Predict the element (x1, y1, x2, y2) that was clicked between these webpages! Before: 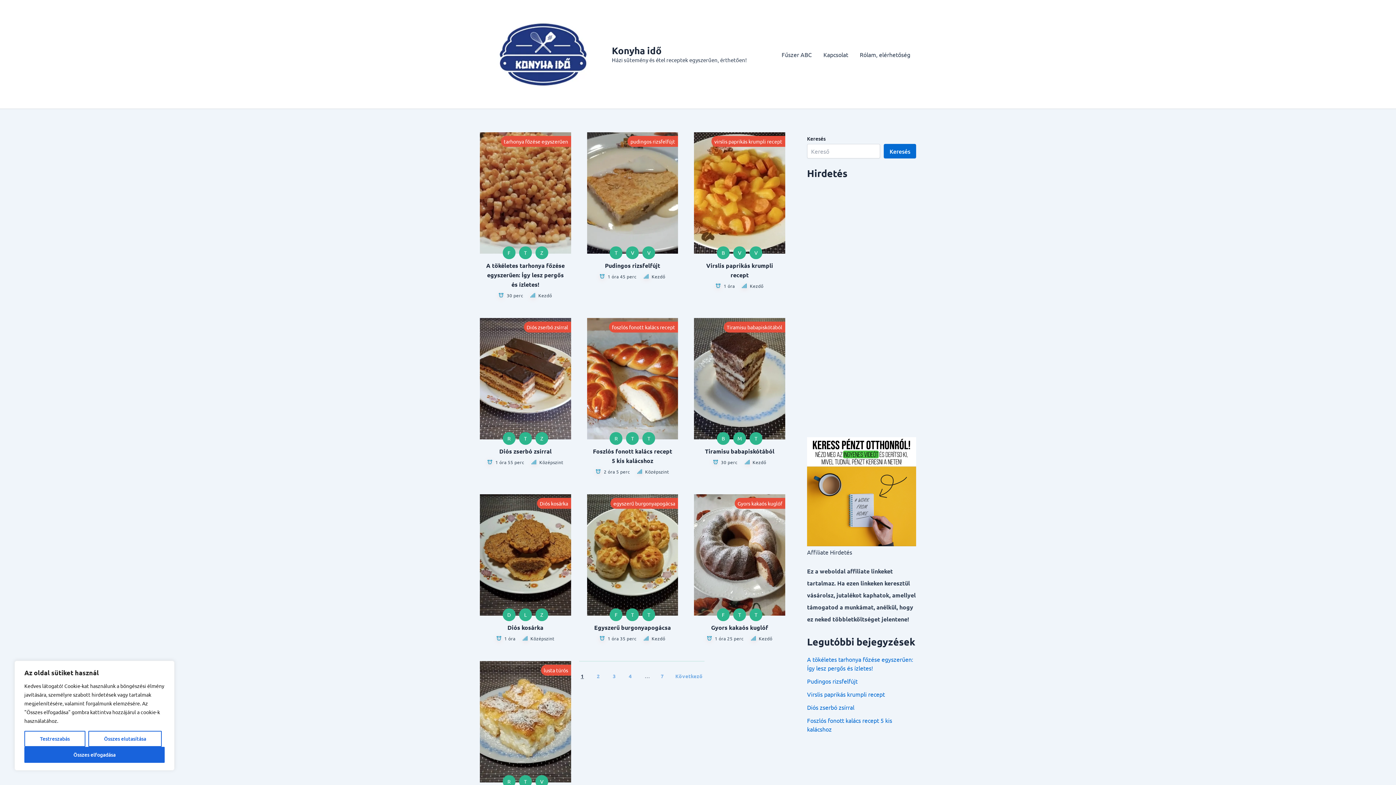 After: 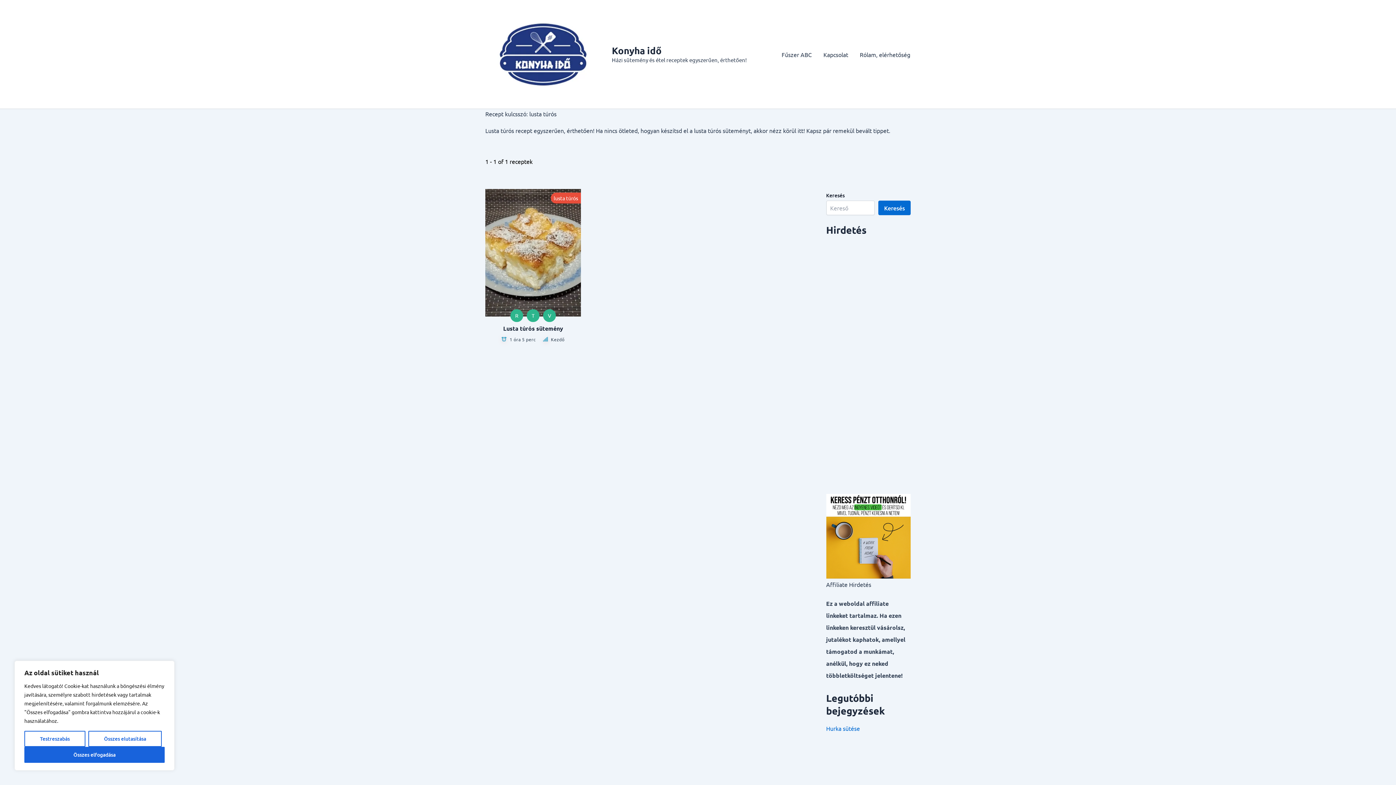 Action: label: lusta túrós bbox: (540, 665, 571, 675)